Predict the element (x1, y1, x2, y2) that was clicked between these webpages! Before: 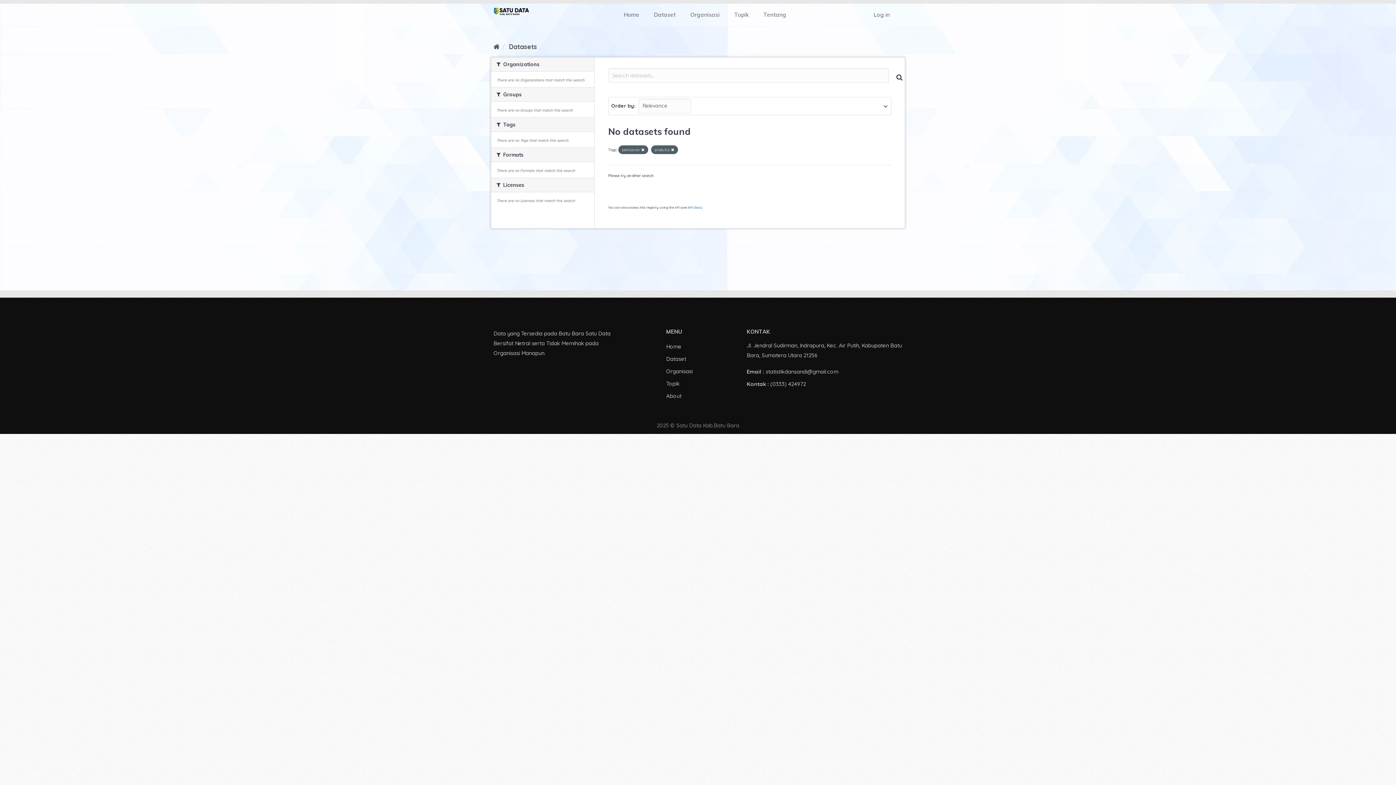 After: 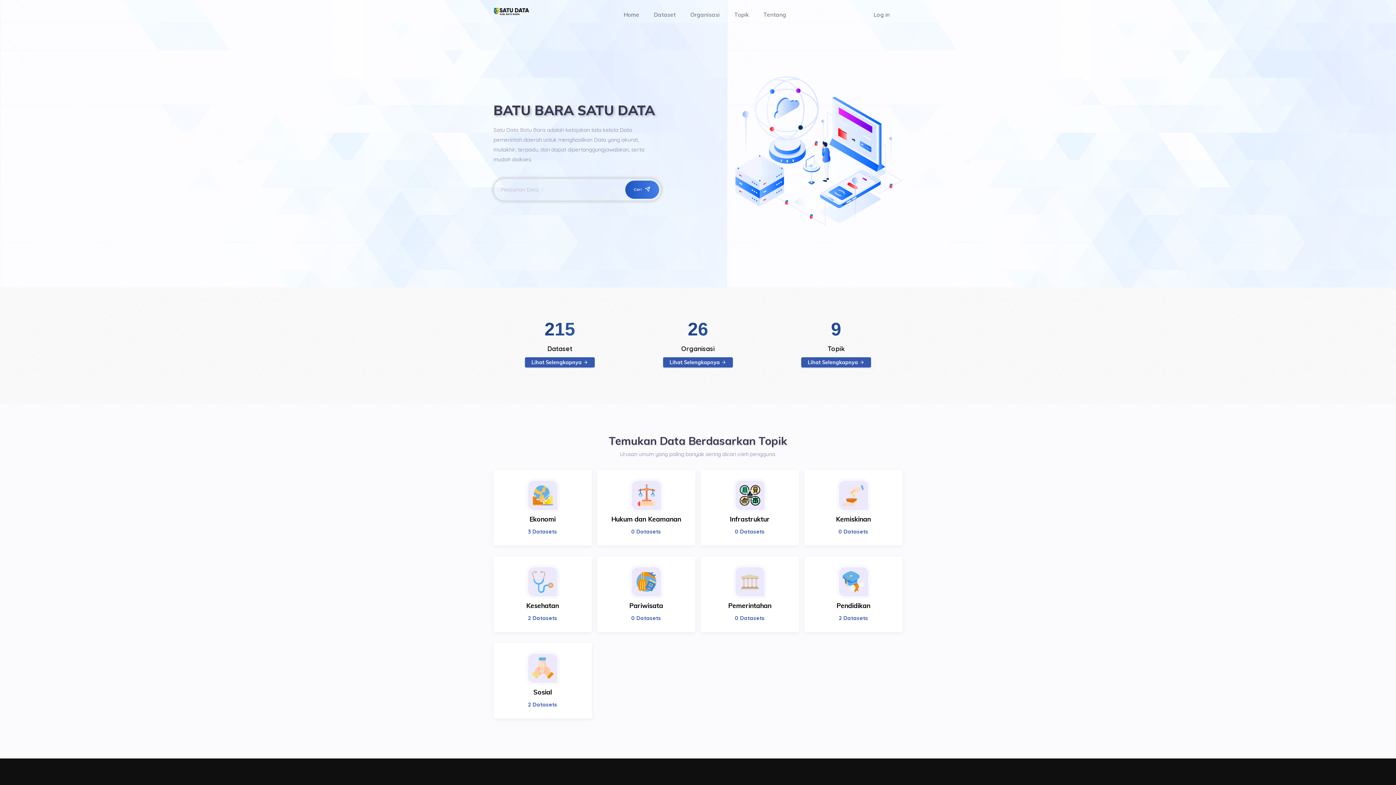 Action: bbox: (488, 5, 534, 24)